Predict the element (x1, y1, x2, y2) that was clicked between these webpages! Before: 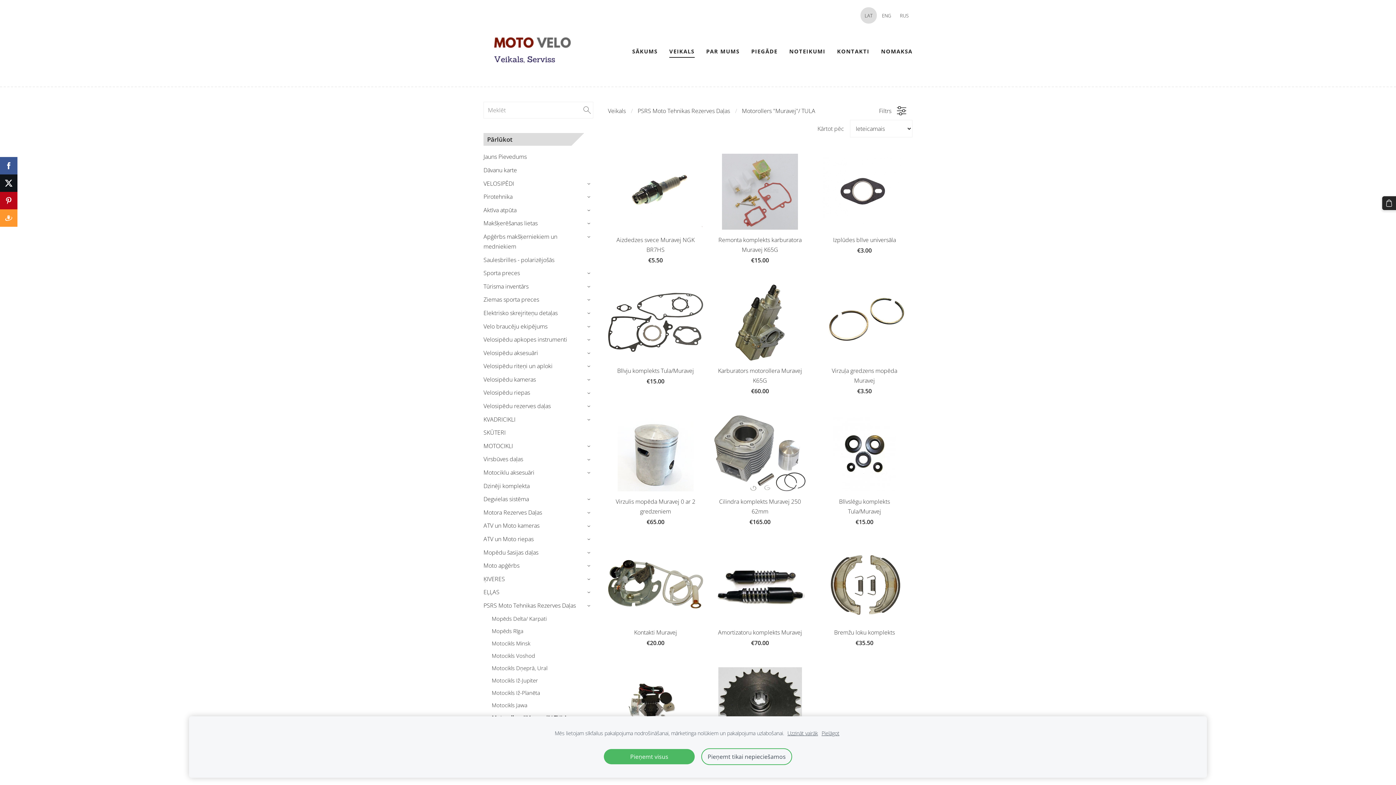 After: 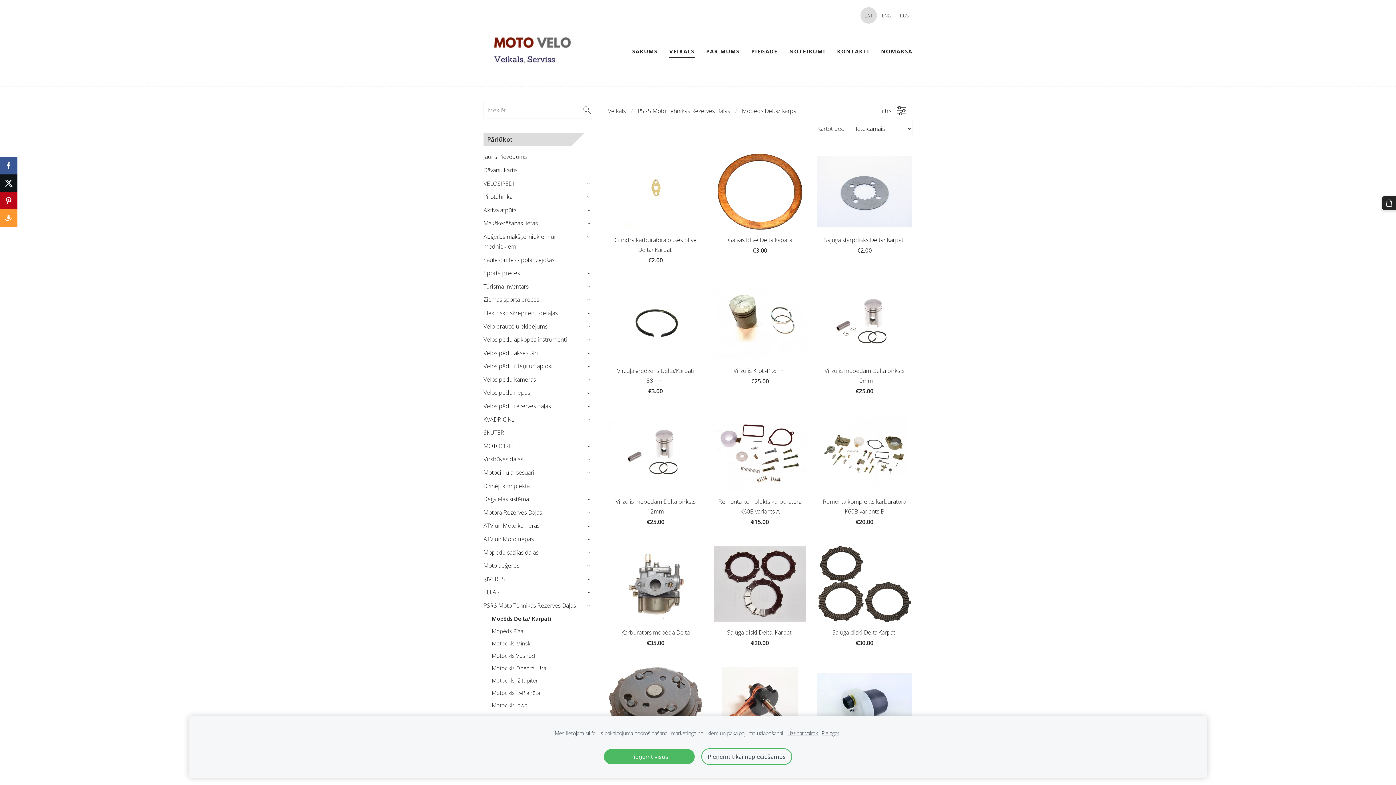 Action: bbox: (491, 614, 546, 623) label: Mopēds Delta/ Karpati